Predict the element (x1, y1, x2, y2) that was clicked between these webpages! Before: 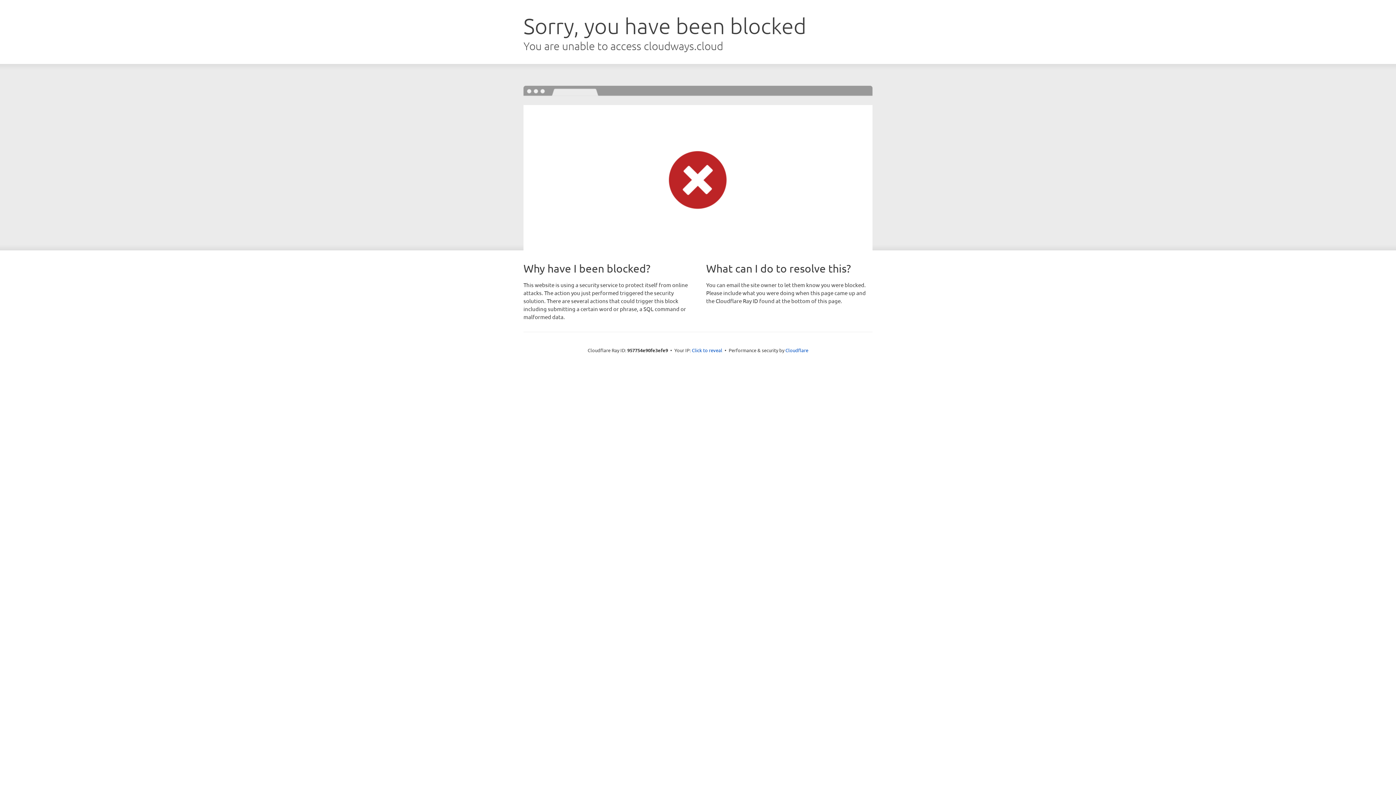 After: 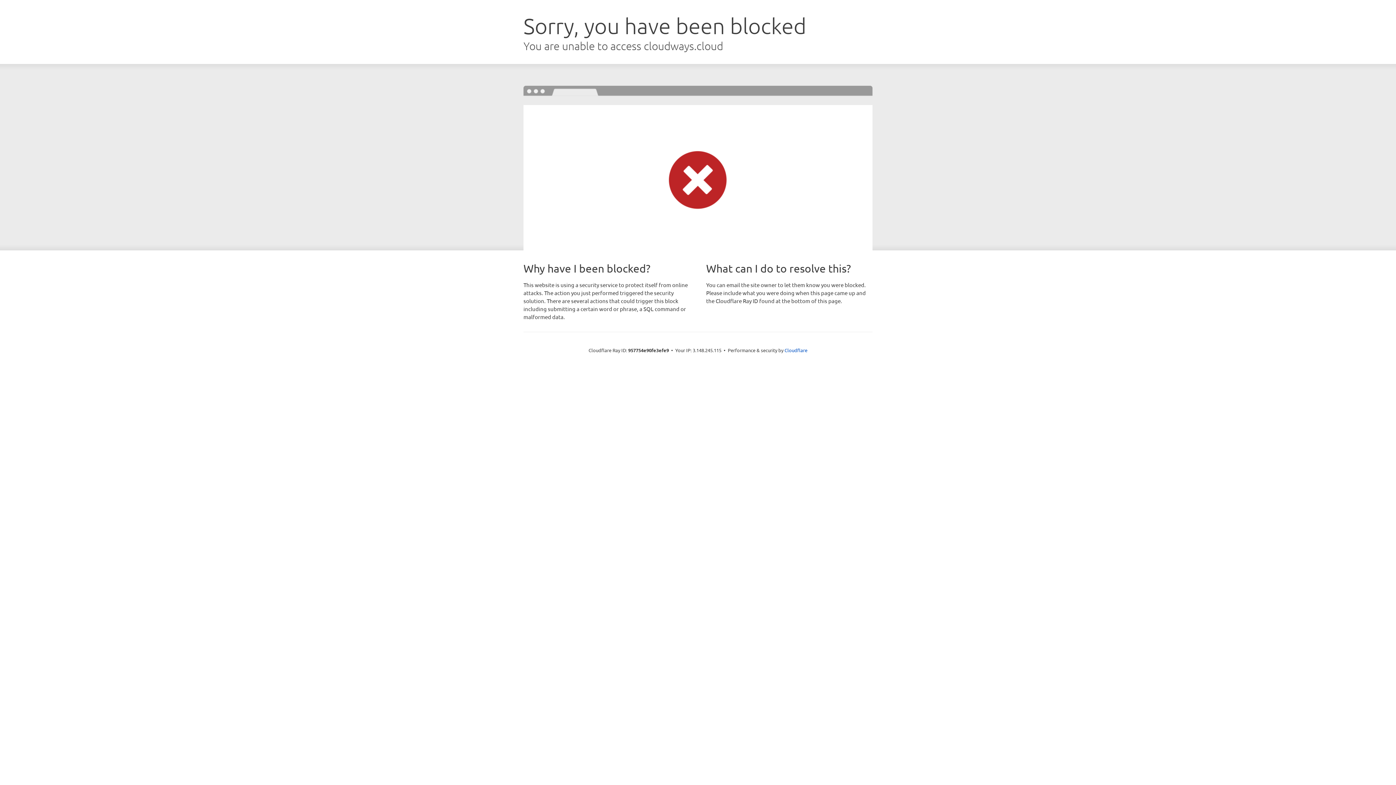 Action: label: Click to reveal bbox: (692, 346, 722, 353)